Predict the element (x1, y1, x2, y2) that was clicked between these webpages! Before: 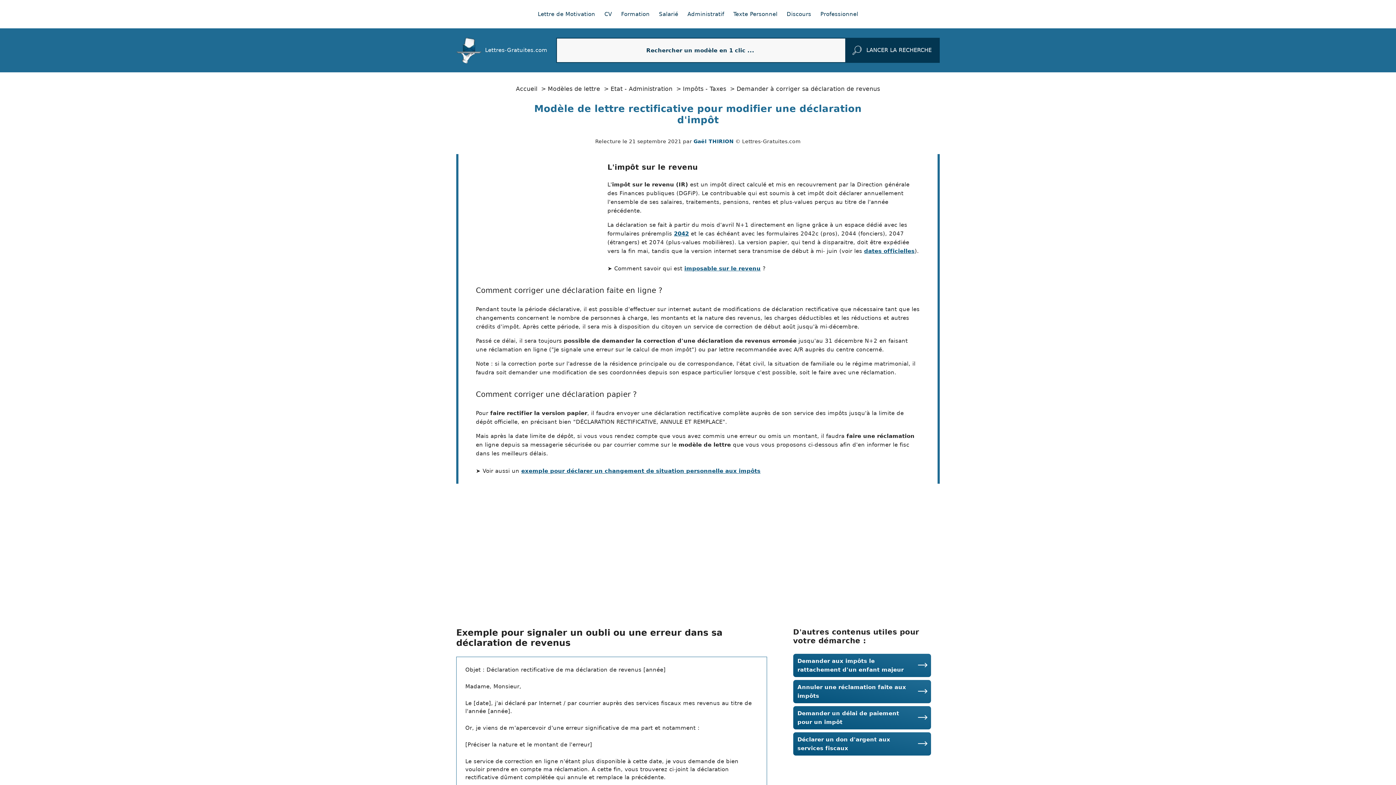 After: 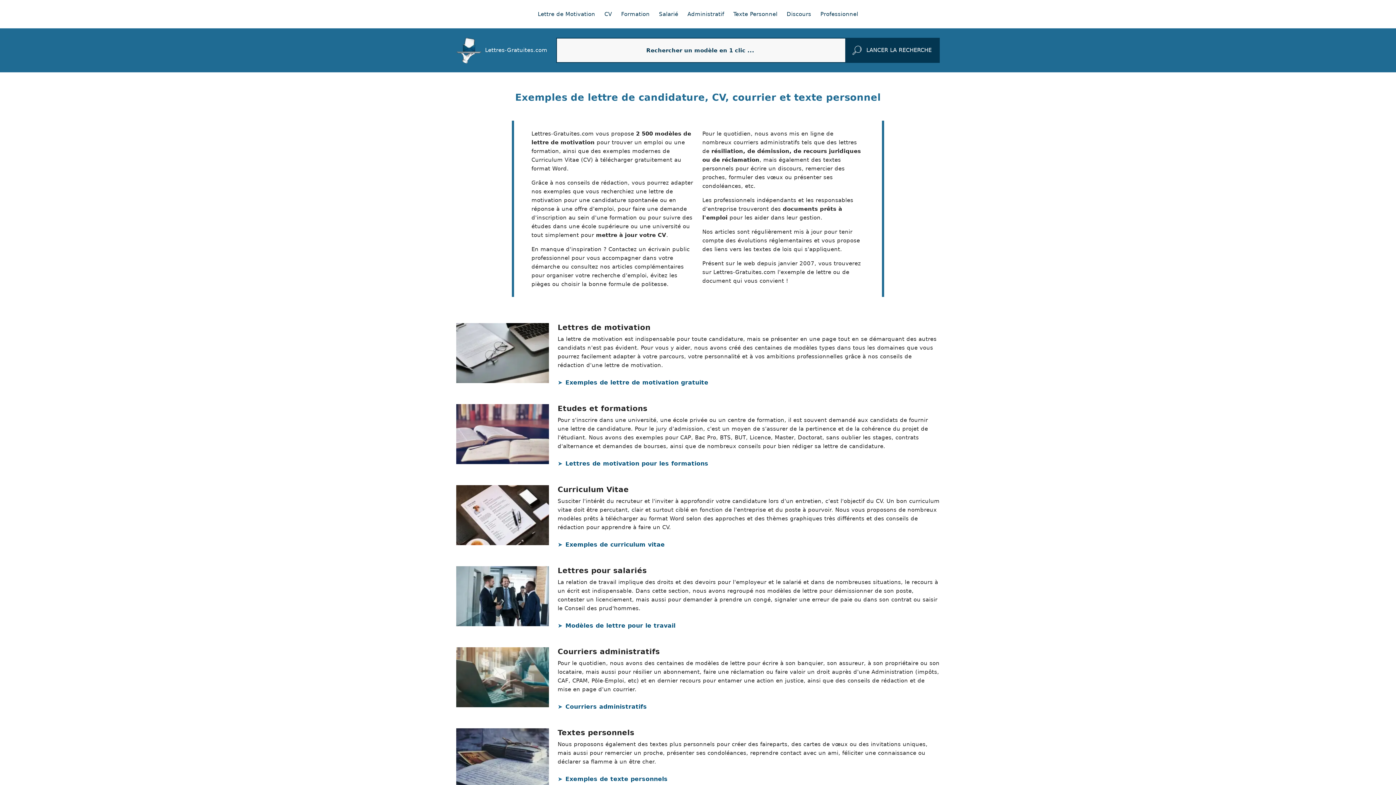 Action: label: Accueil bbox: (516, 85, 537, 92)